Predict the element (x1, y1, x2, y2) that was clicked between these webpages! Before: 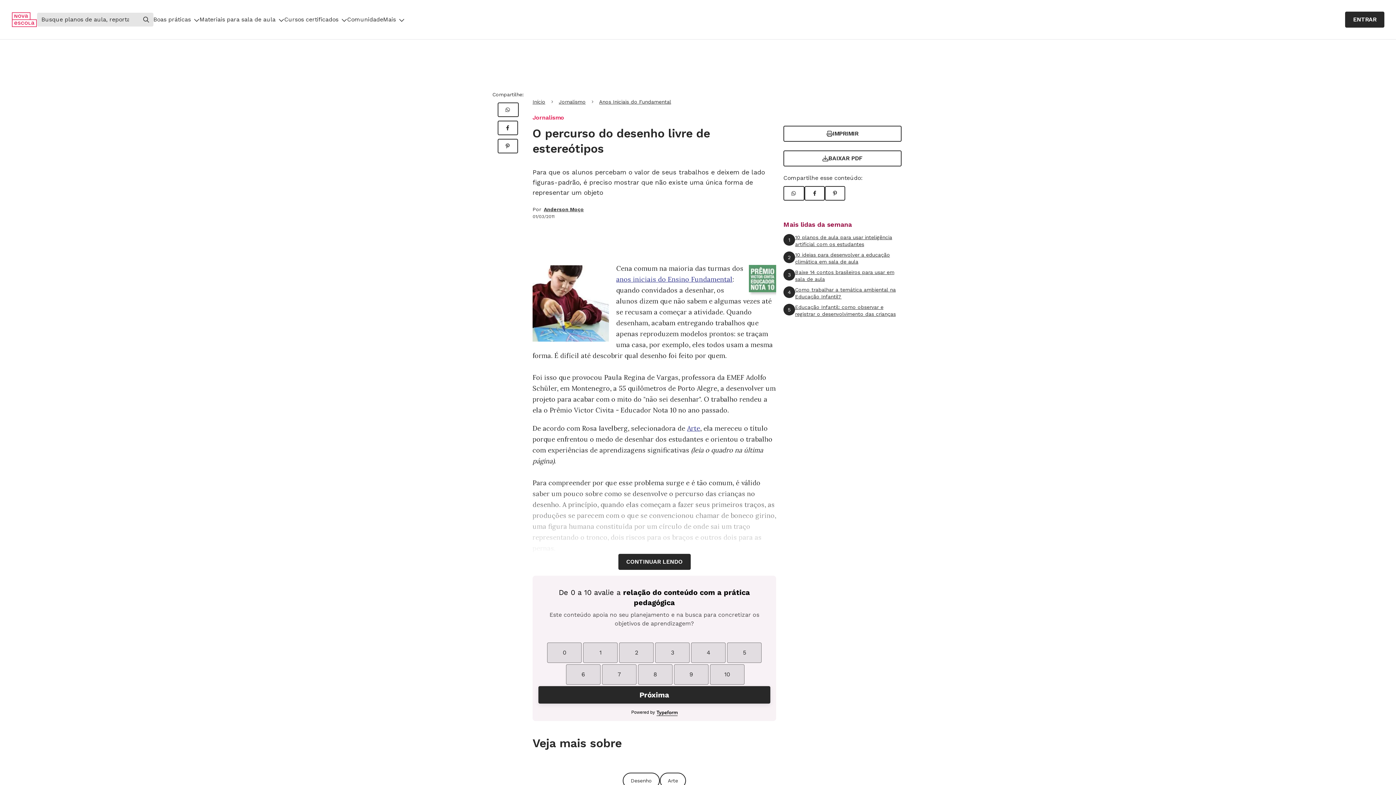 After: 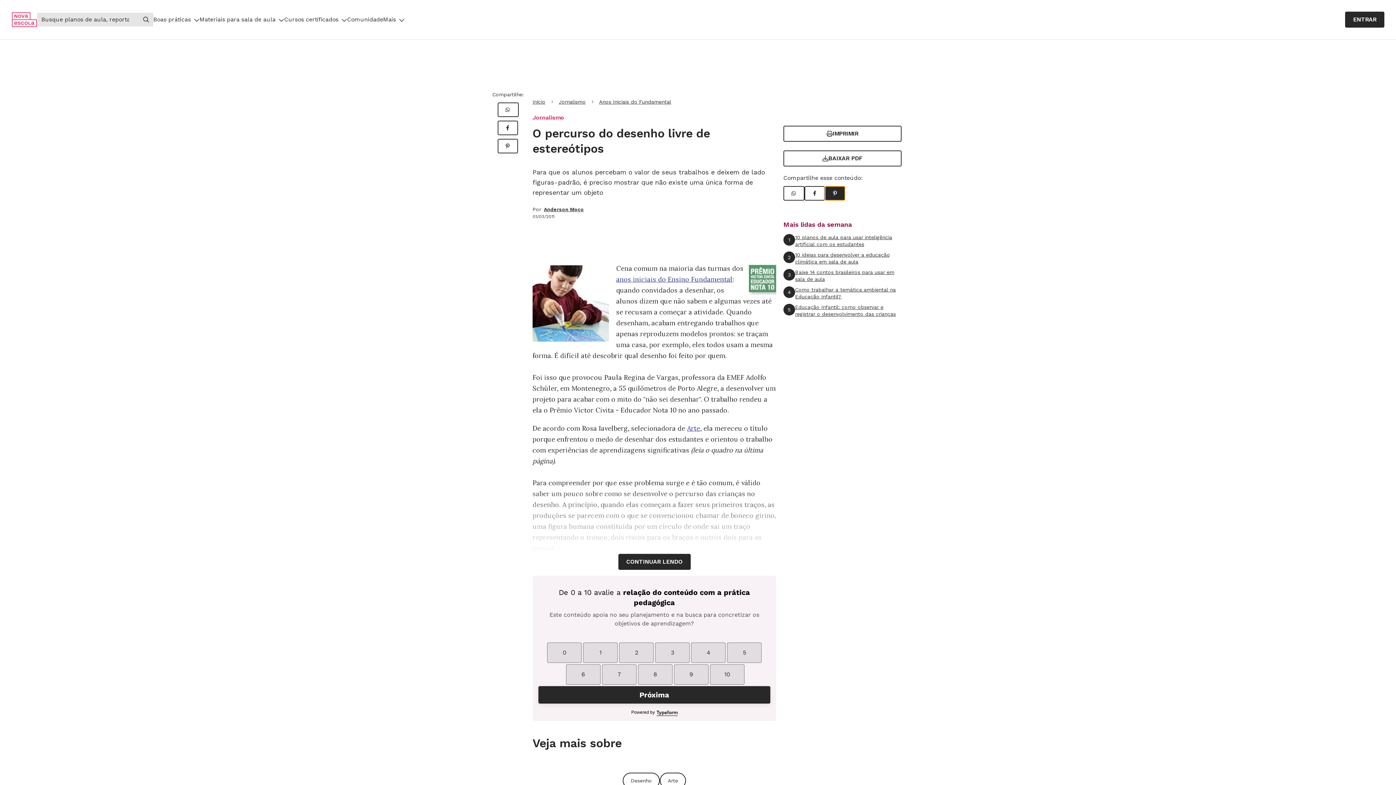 Action: label: Compartilhar Pinterest bbox: (825, 186, 845, 200)